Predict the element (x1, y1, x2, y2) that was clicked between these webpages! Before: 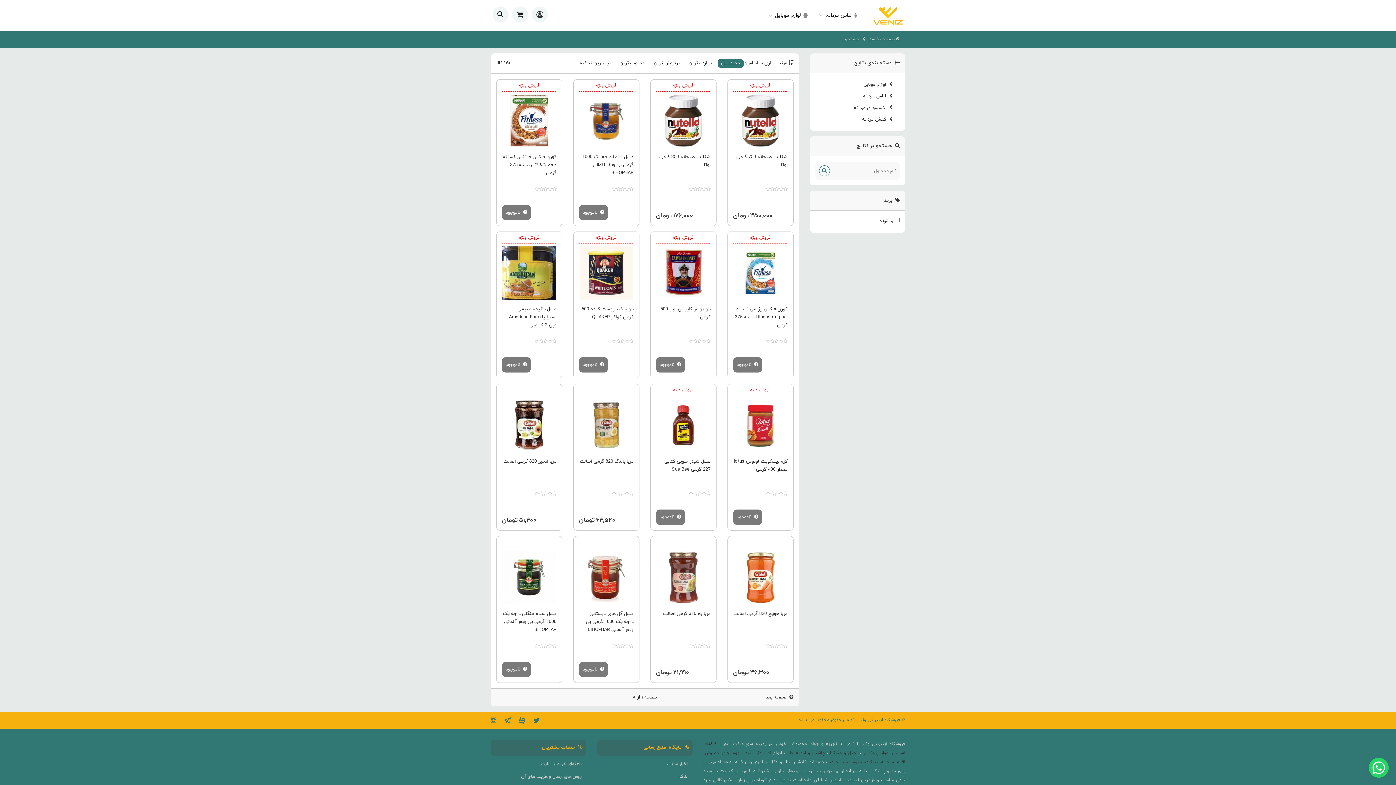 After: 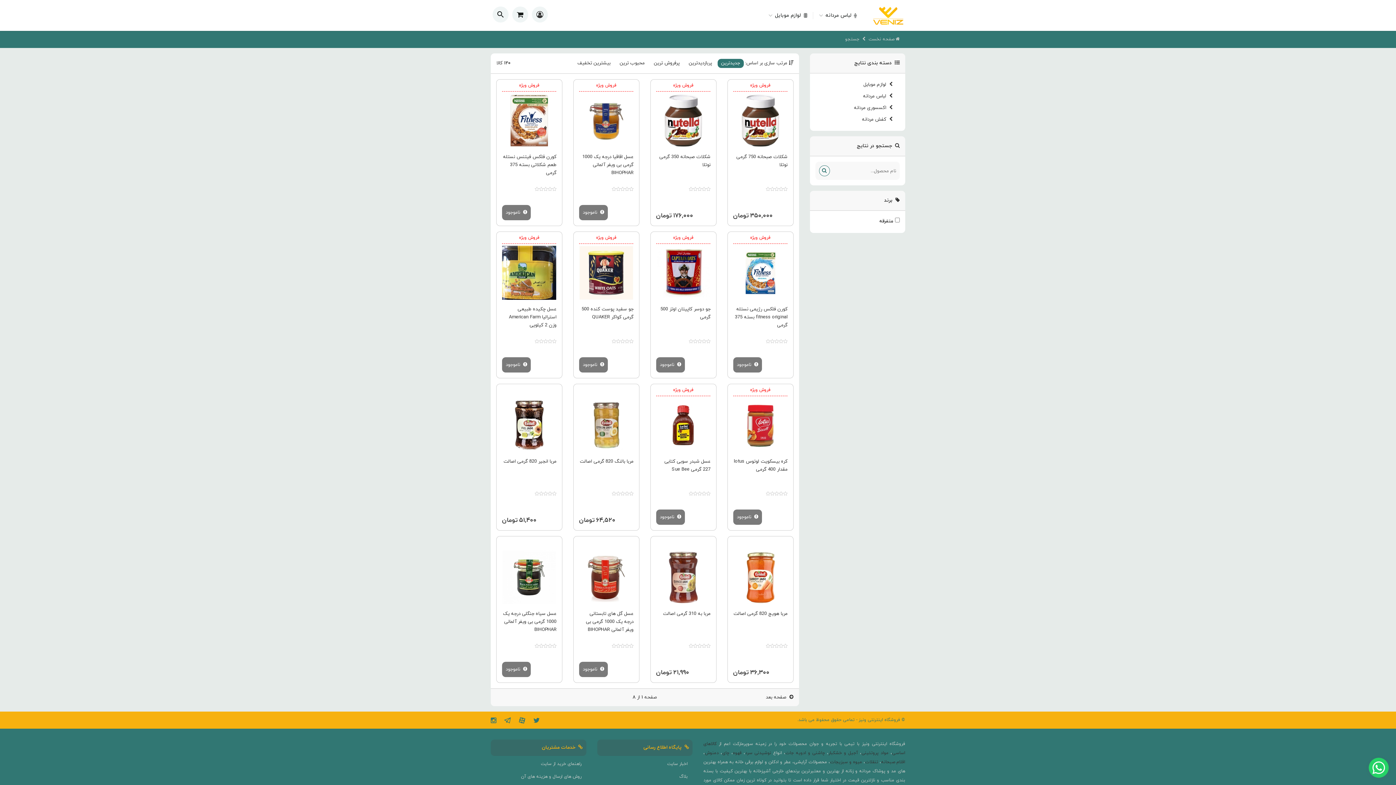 Action: label: جدیدترین bbox: (717, 58, 743, 68)